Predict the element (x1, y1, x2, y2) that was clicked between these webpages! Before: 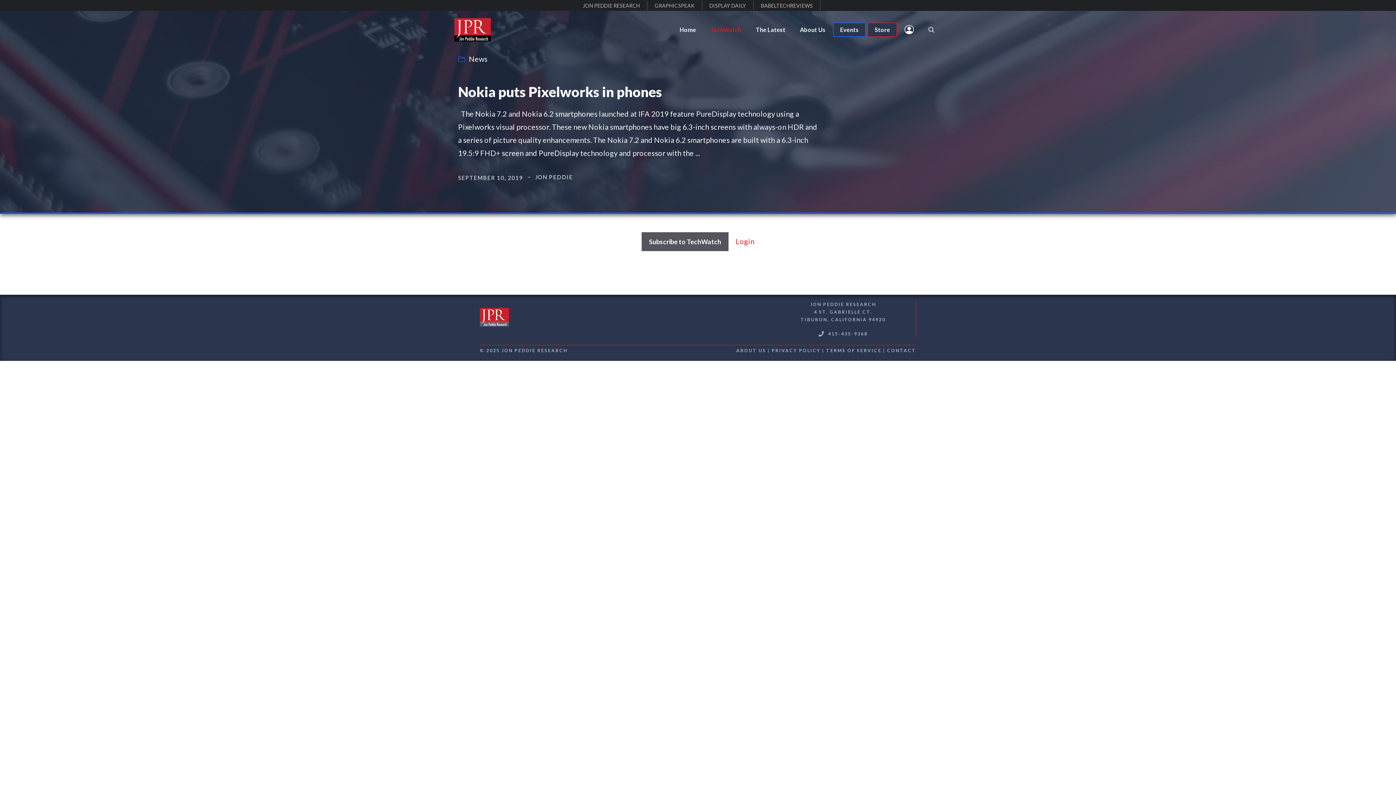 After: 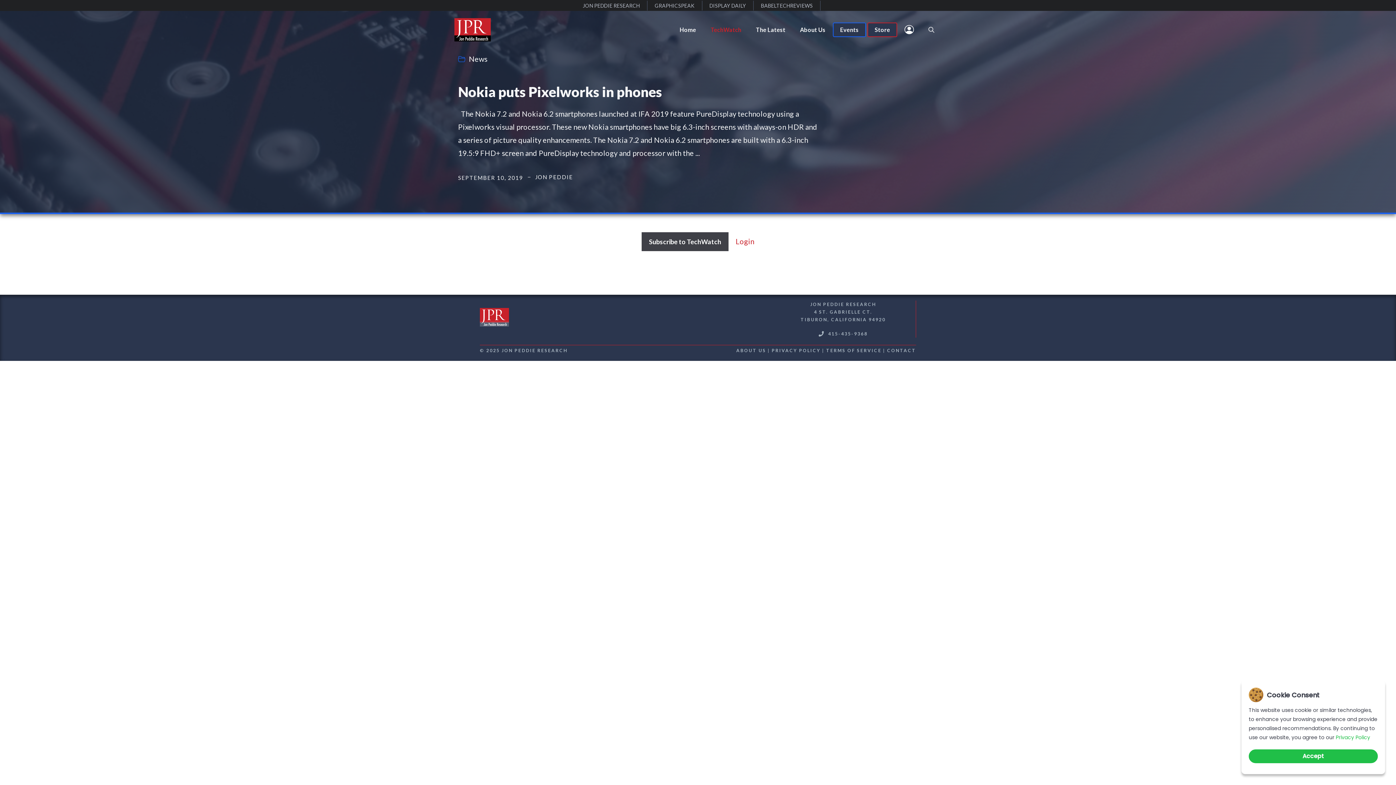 Action: bbox: (641, 232, 728, 251) label: Subscribe to TechWatch